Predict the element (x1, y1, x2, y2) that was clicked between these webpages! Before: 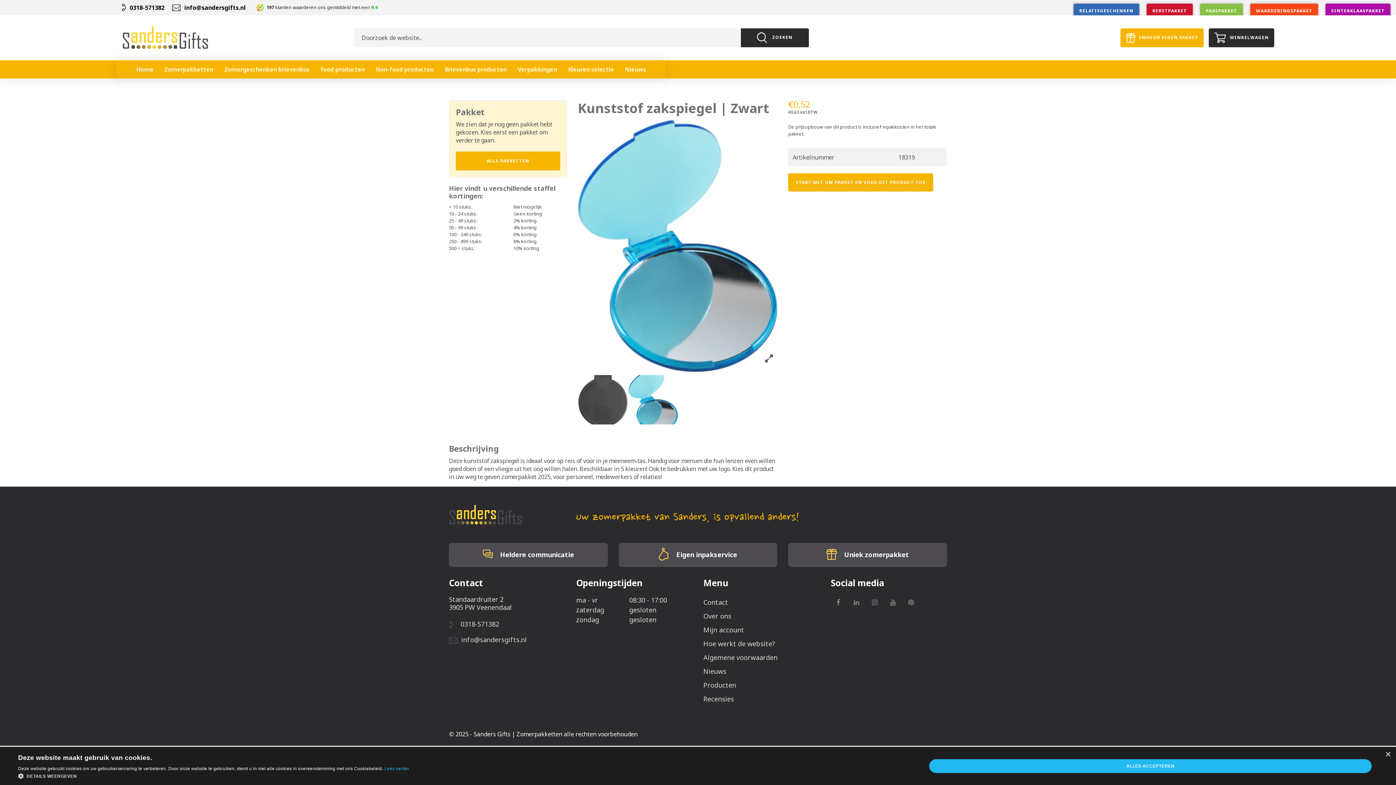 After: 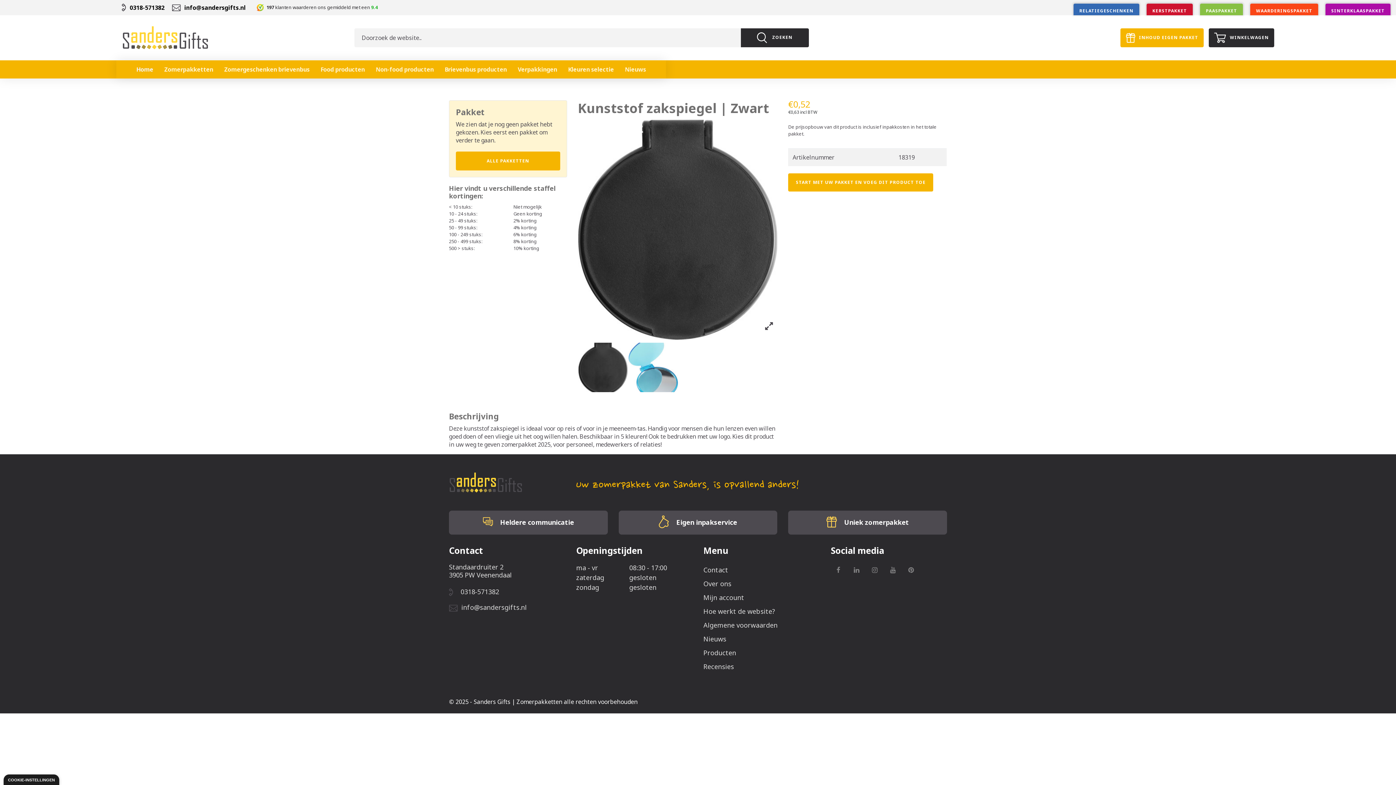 Action: label: ALLES ACCEPTEREN bbox: (929, 759, 1372, 773)